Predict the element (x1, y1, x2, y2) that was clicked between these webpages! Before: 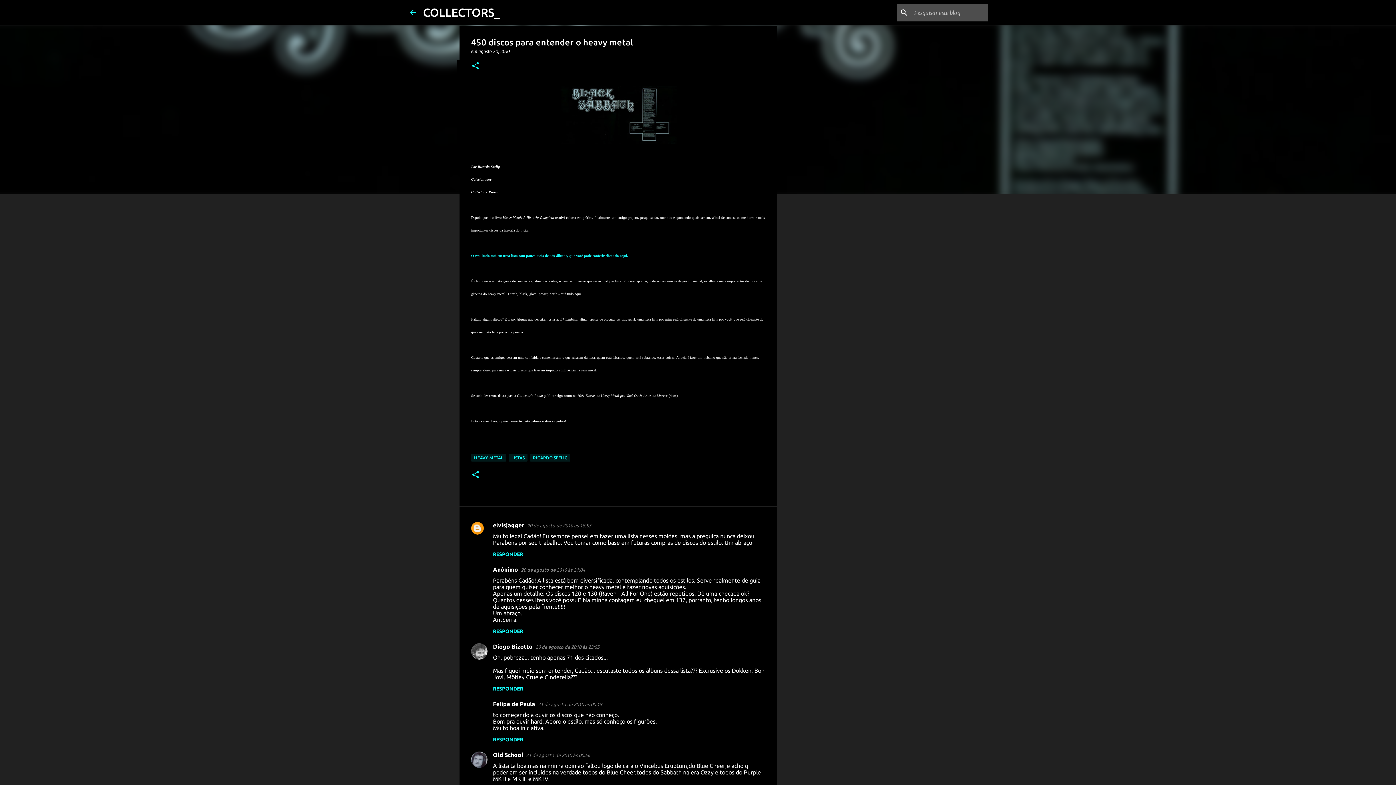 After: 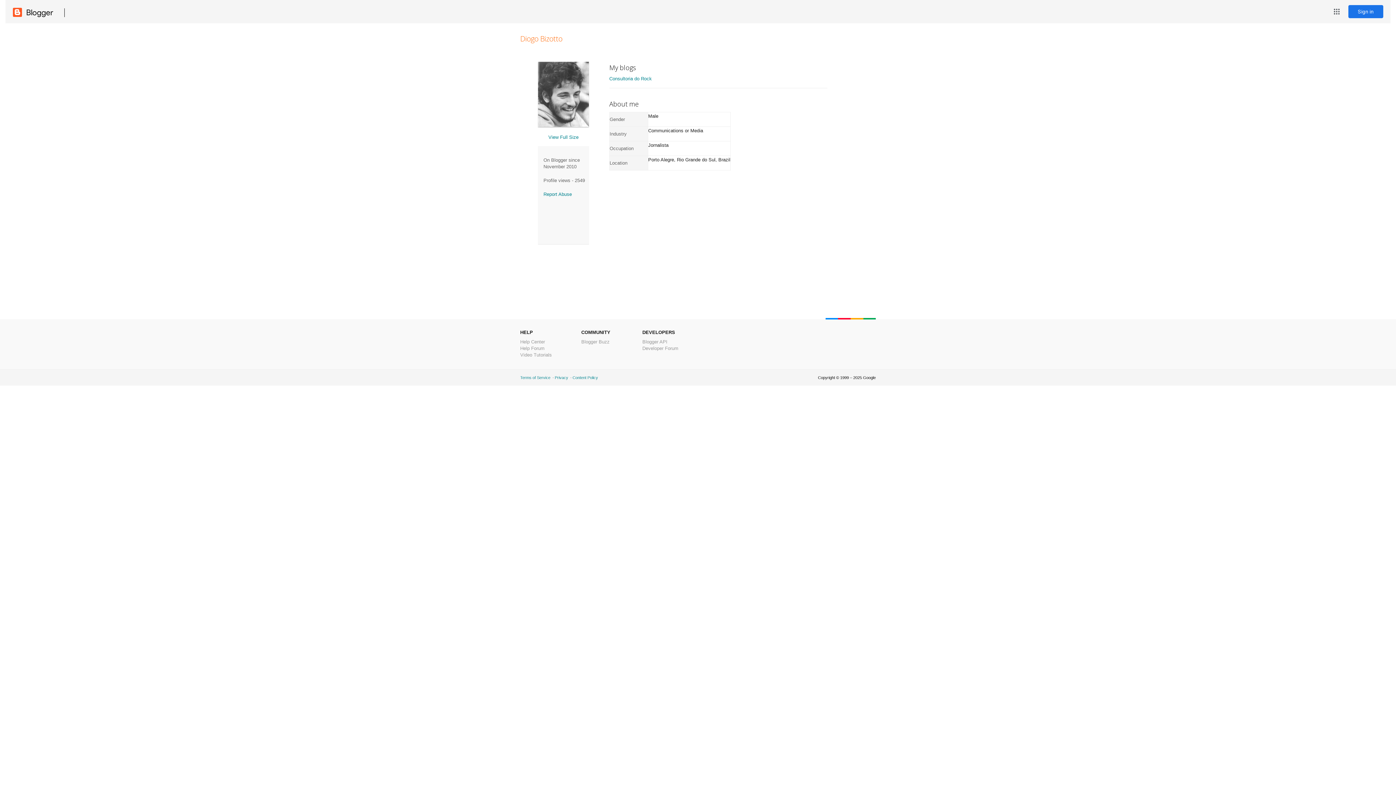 Action: bbox: (493, 643, 532, 650) label: Diogo Bizotto